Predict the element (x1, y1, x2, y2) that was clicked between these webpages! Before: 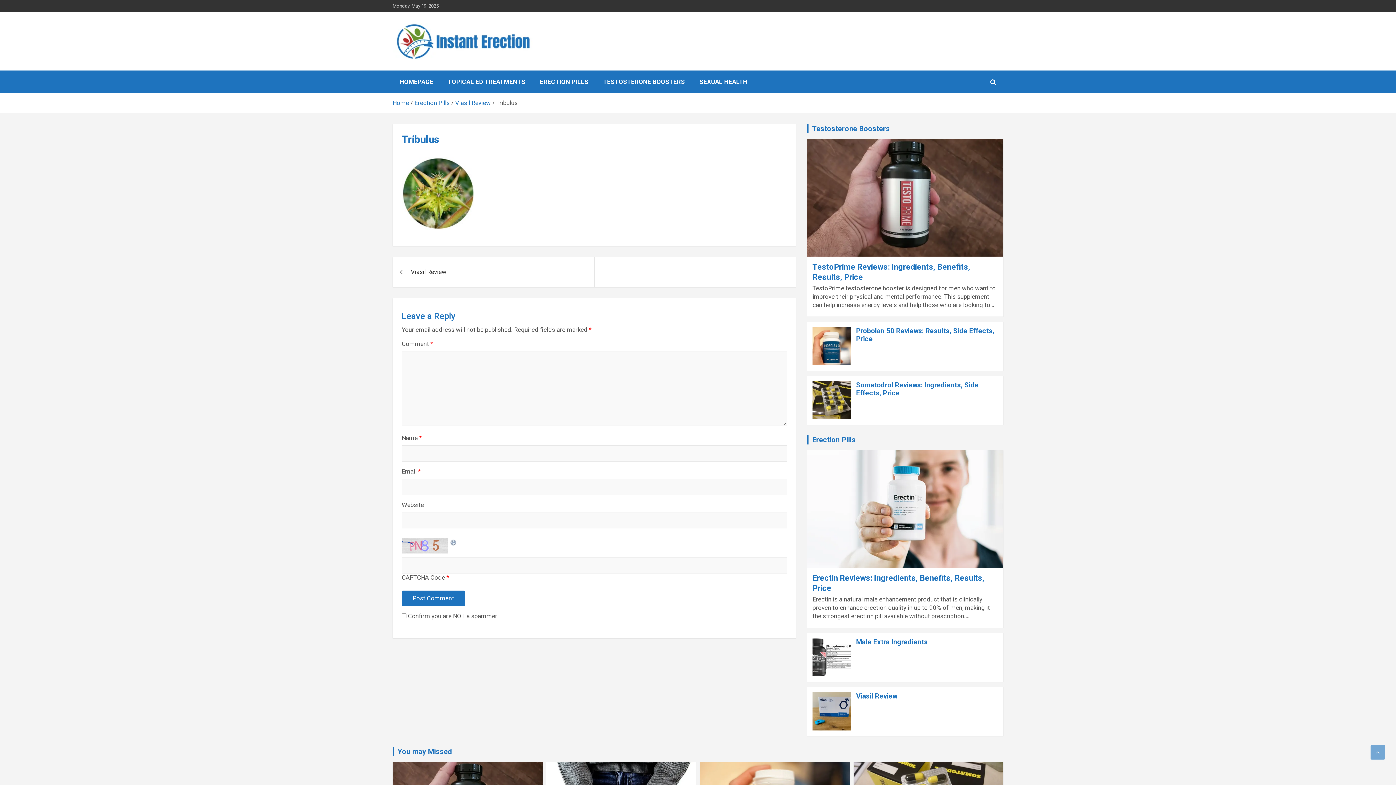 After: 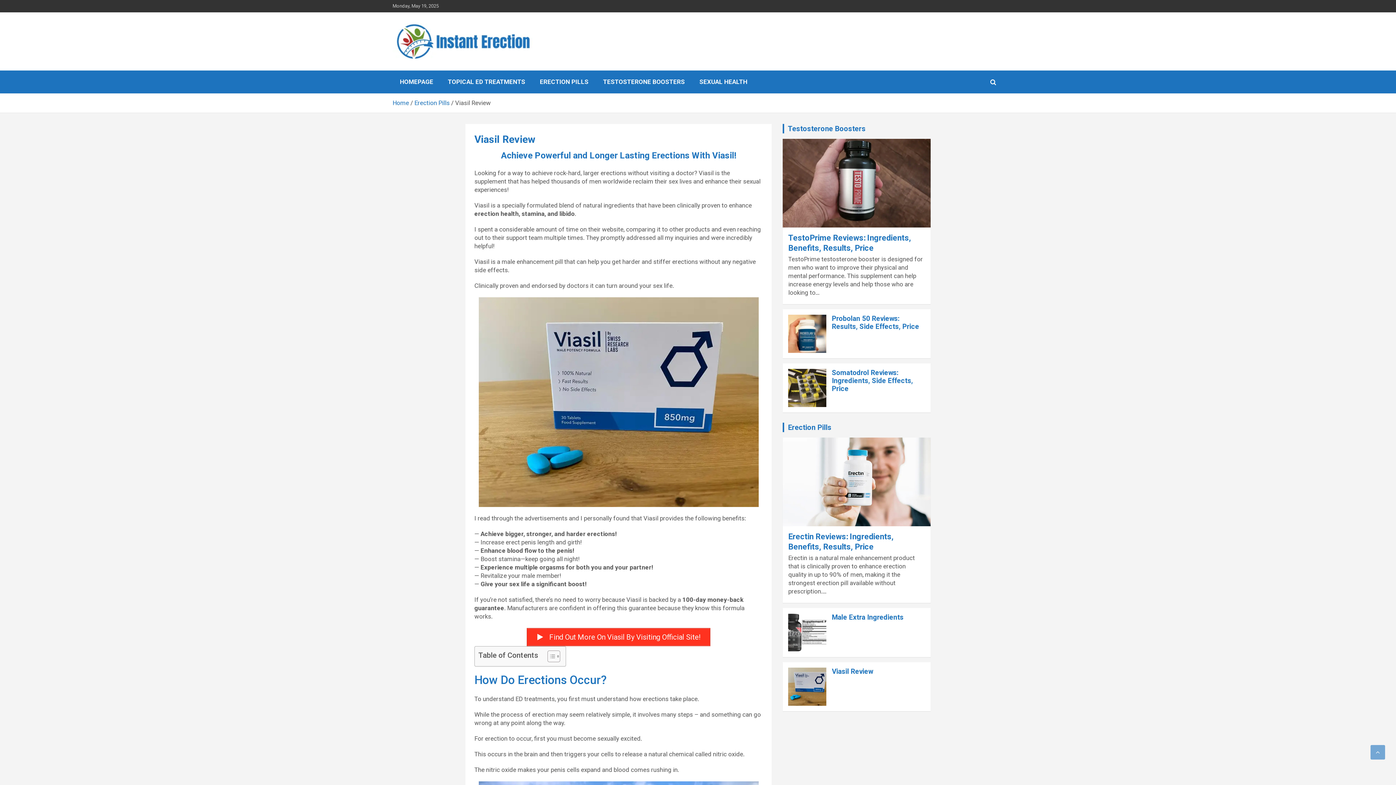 Action: bbox: (392, 257, 594, 287) label: Viasil Review